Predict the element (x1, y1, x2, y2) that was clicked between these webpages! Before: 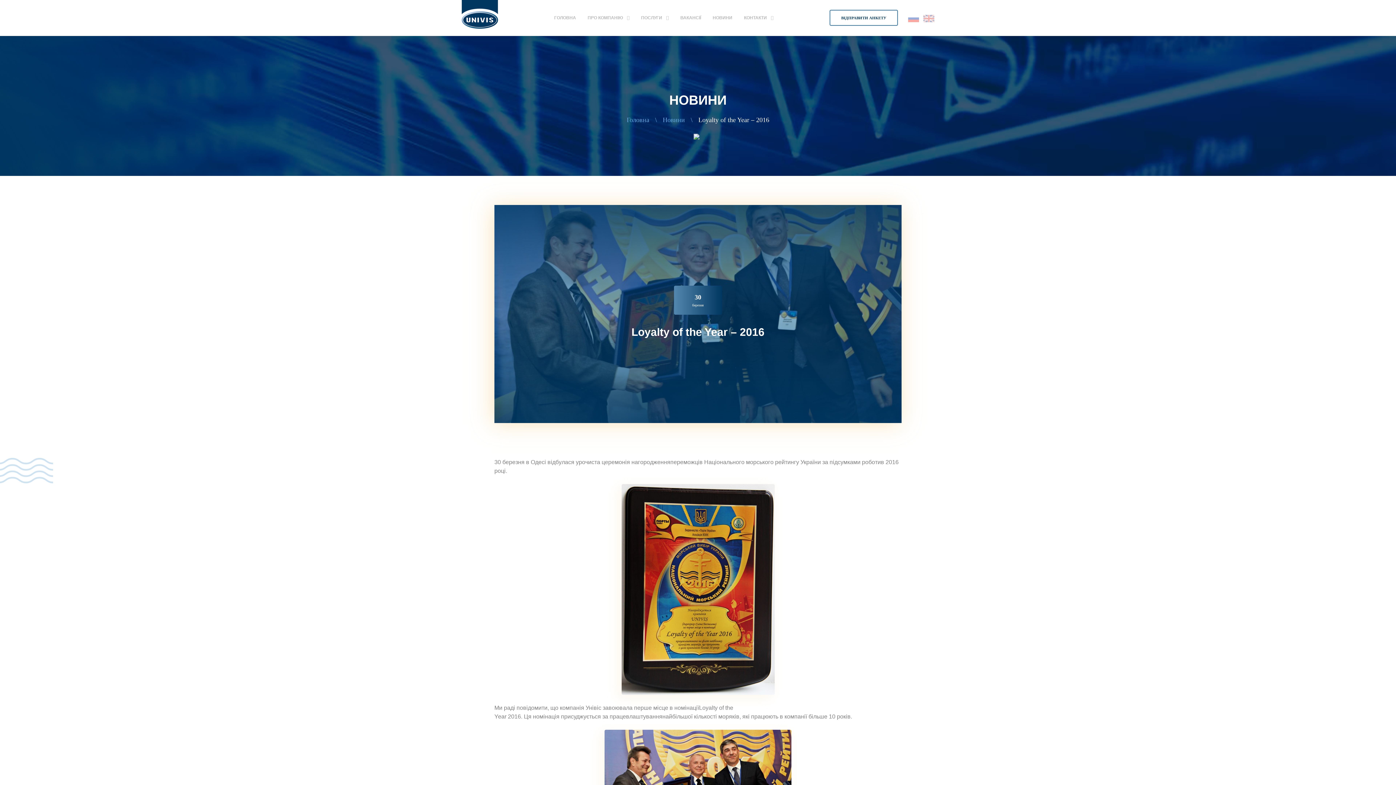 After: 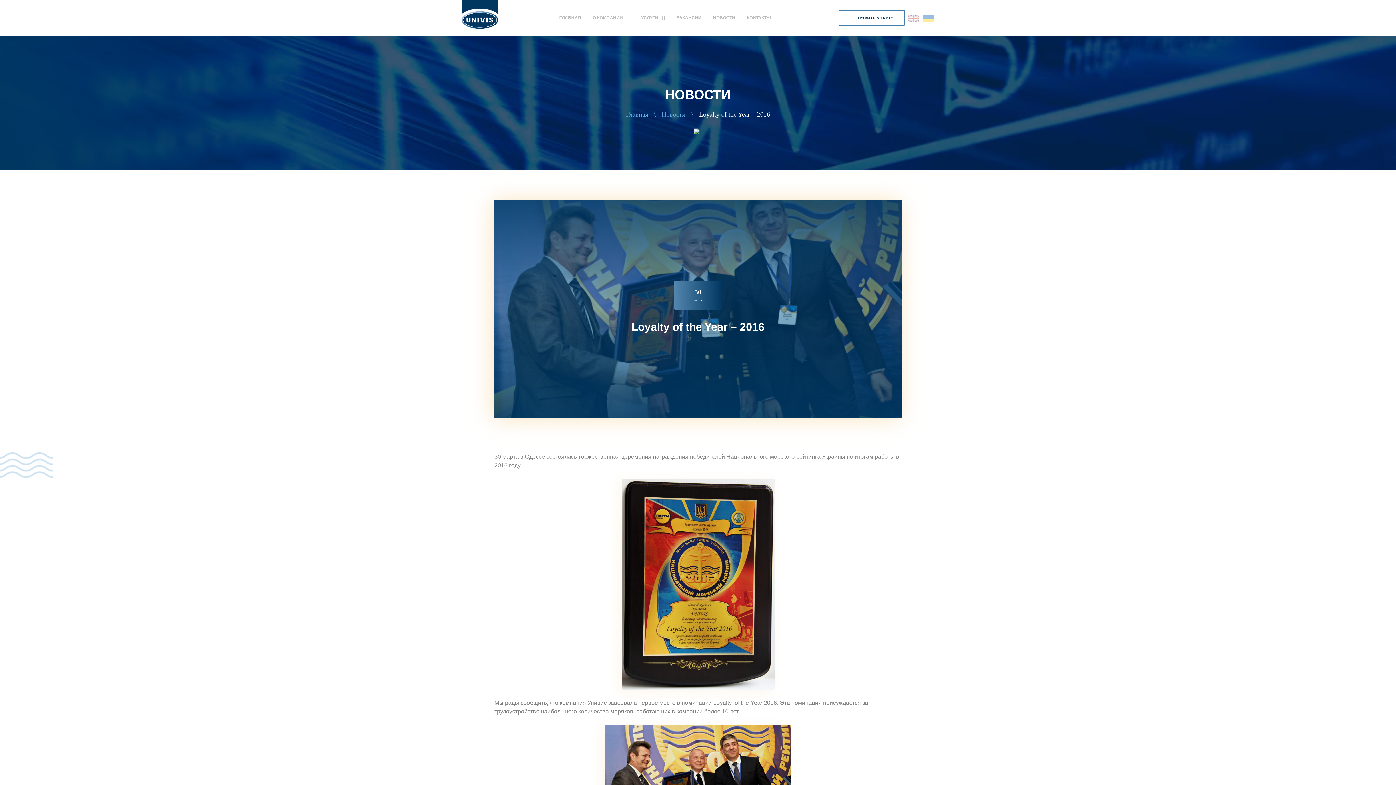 Action: bbox: (908, 14, 919, 22)